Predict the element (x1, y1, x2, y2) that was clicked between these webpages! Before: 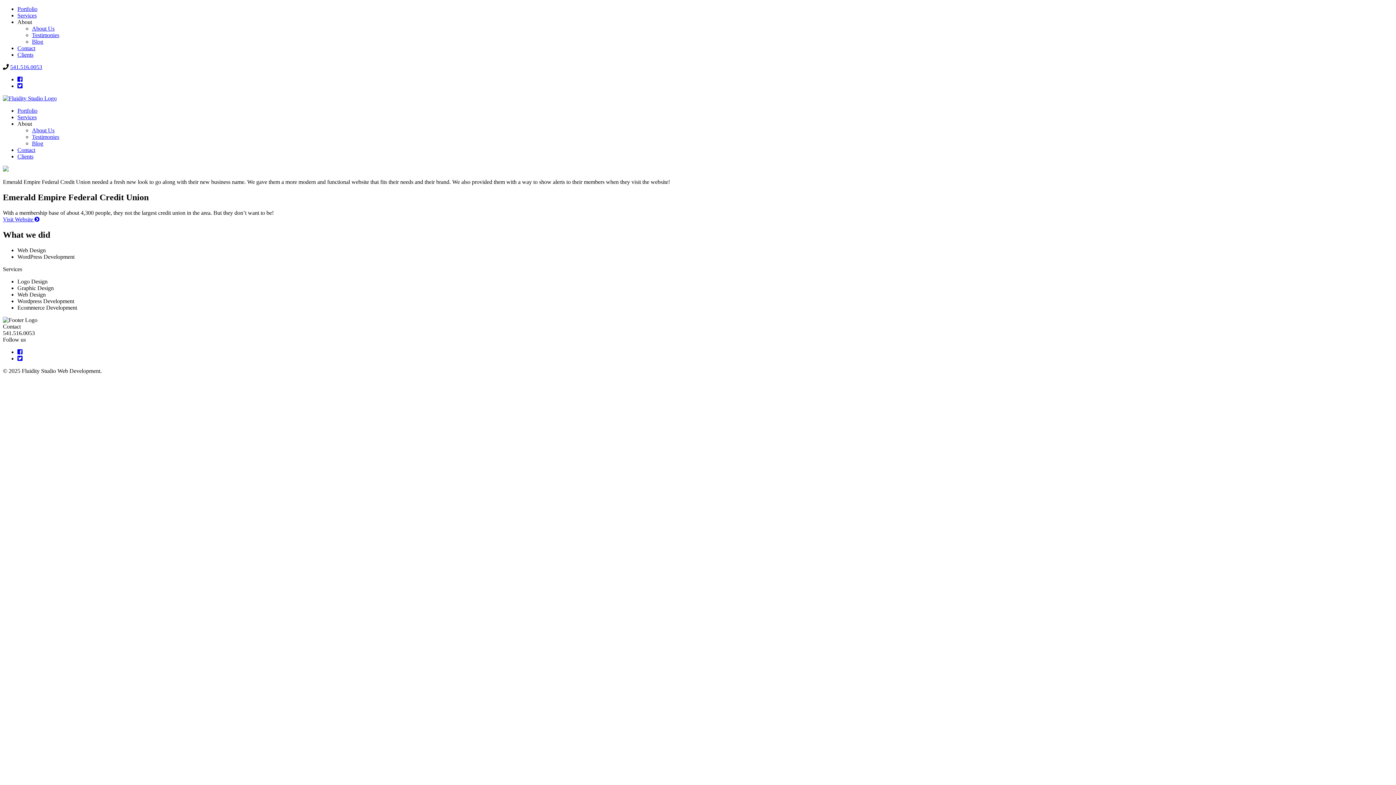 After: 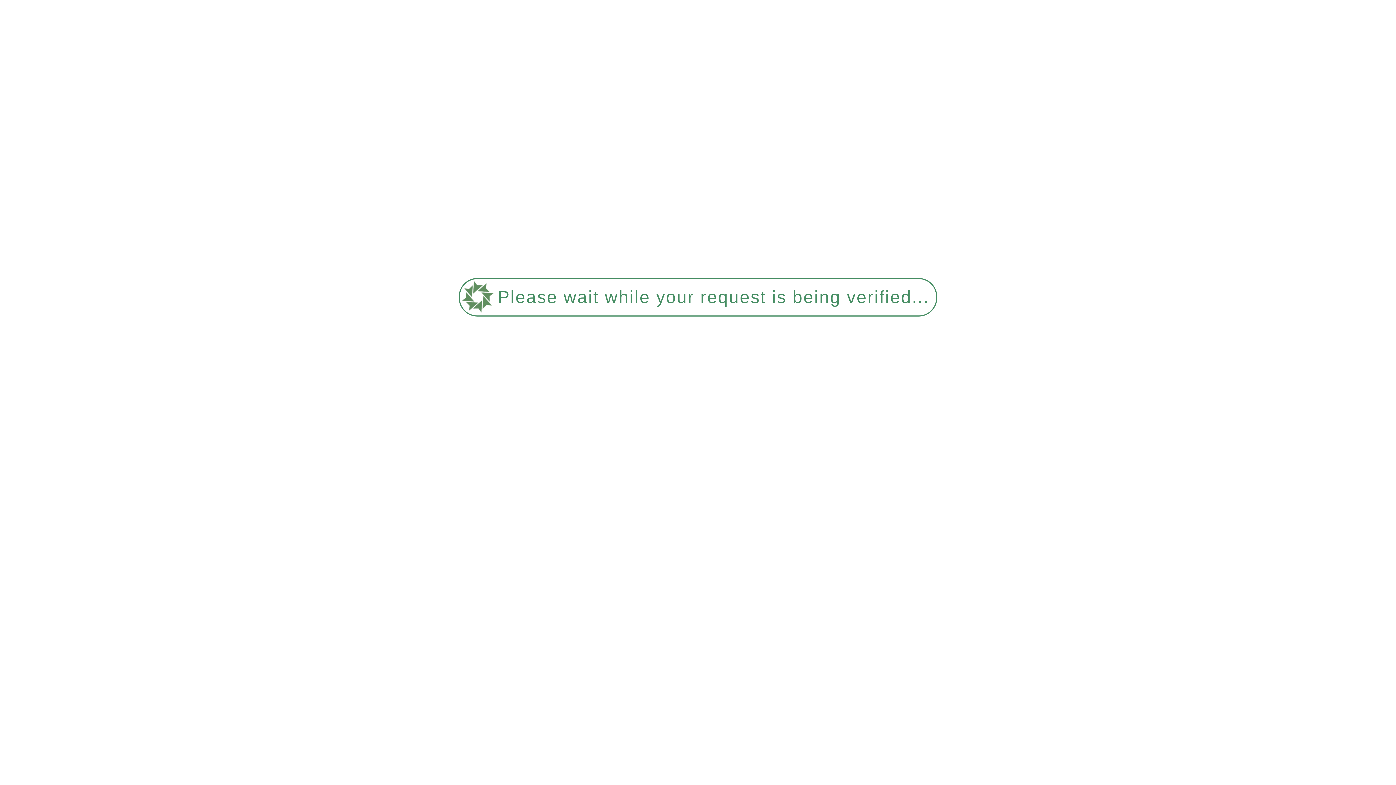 Action: bbox: (17, 5, 37, 12) label: Portfolio